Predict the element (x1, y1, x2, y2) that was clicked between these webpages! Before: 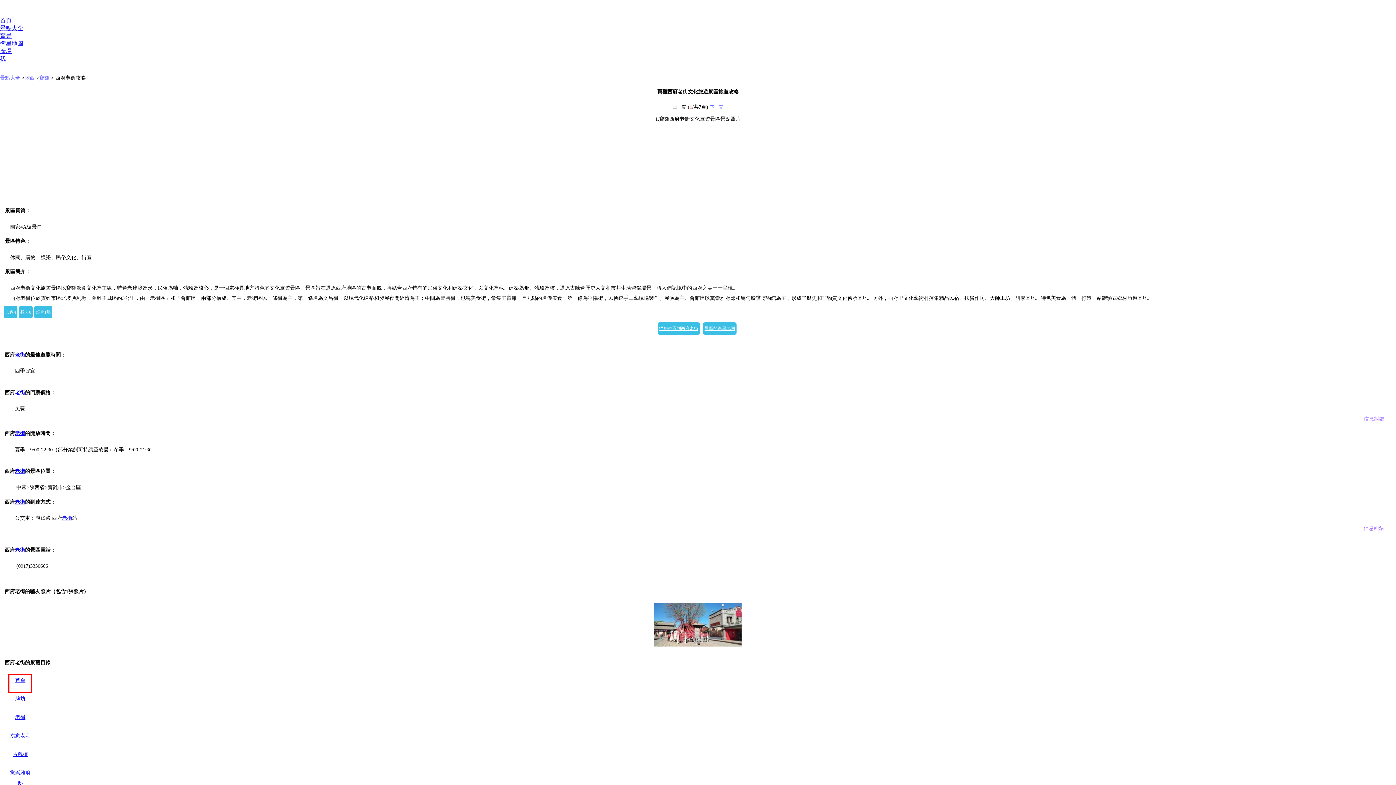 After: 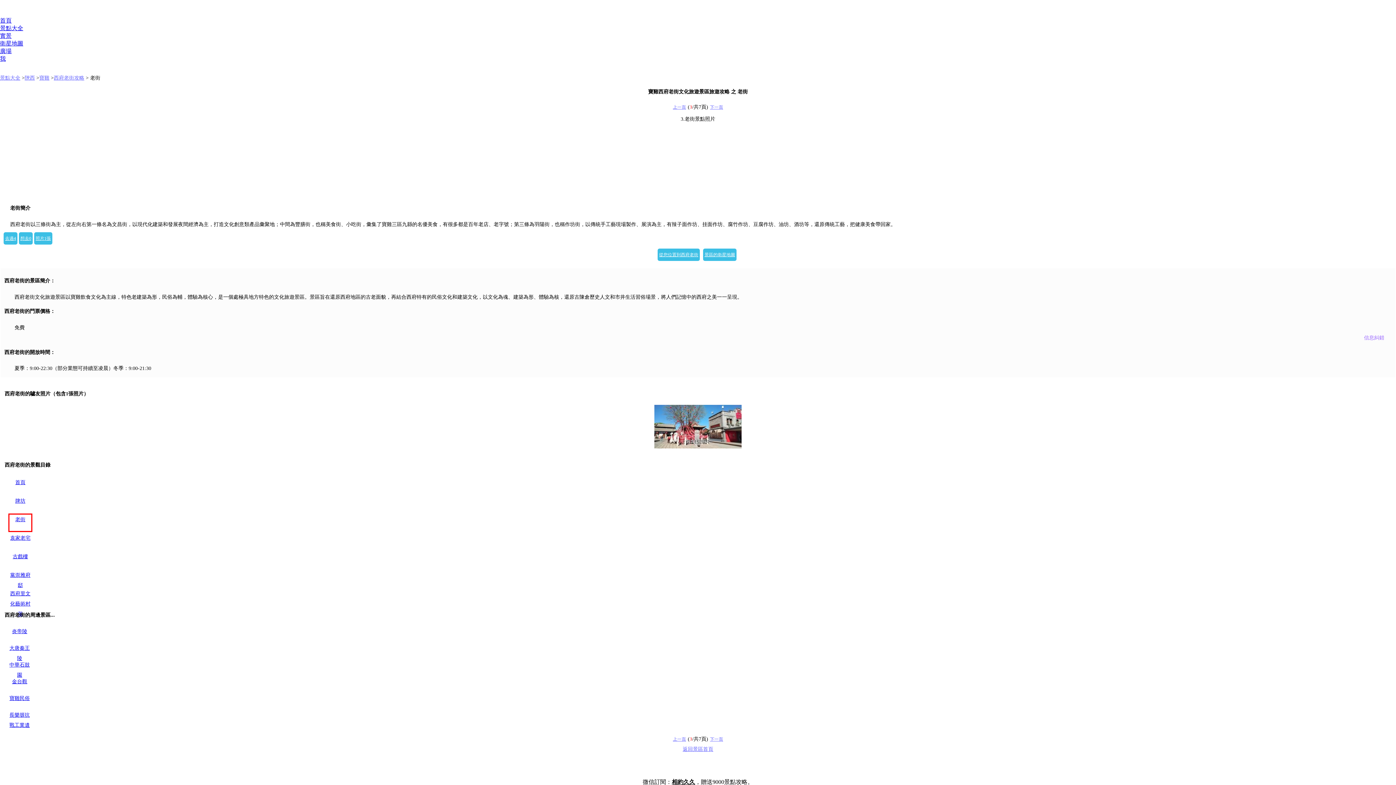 Action: bbox: (14, 547, 25, 552) label: 老街